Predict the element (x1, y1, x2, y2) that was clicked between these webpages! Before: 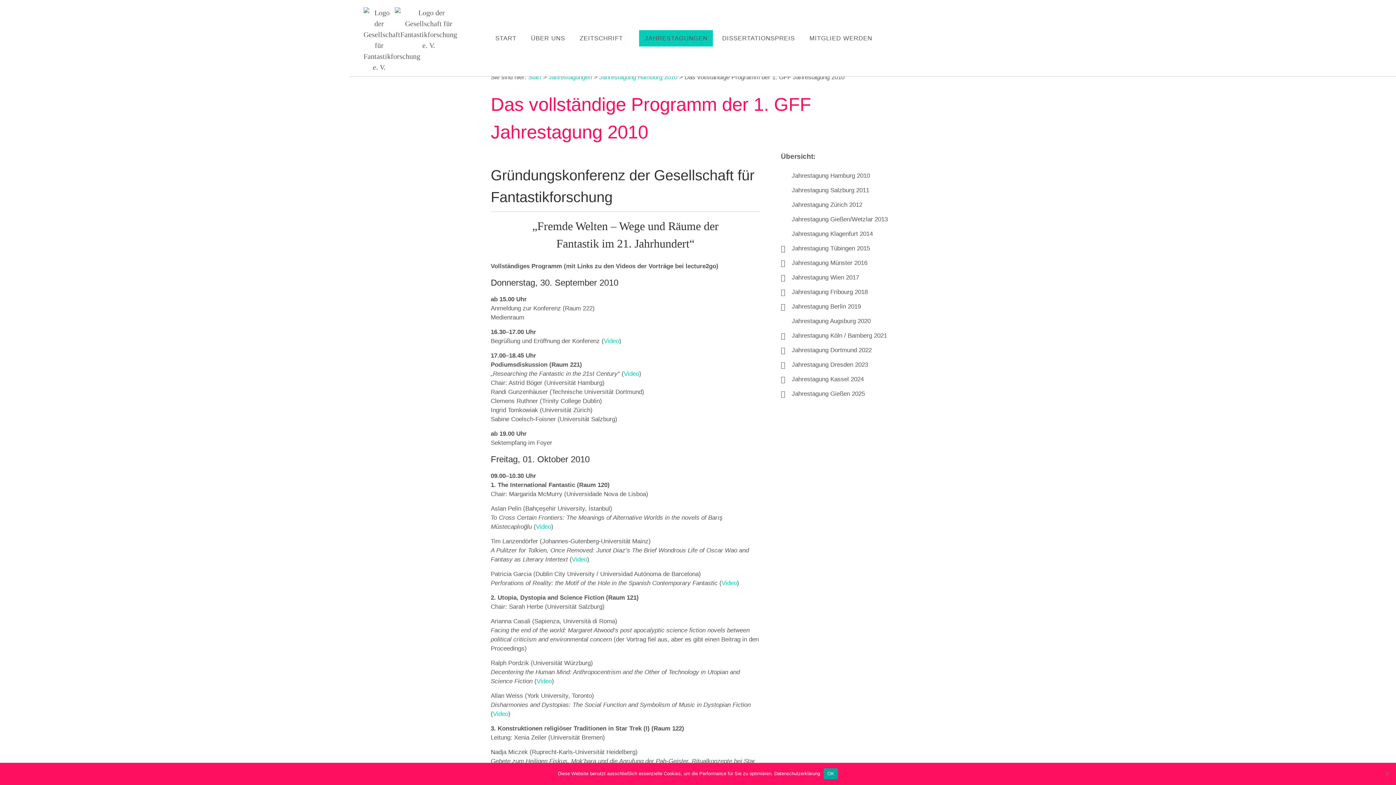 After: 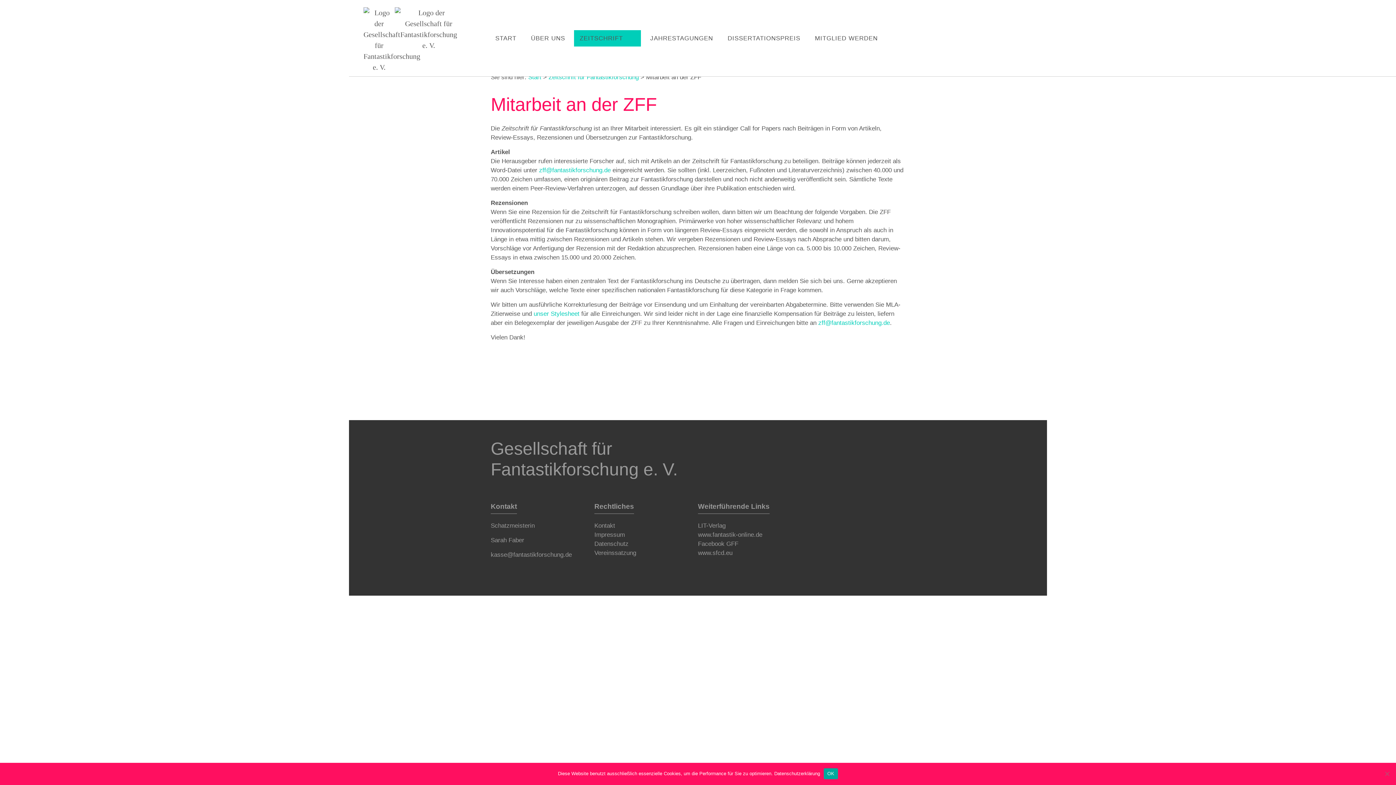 Action: label: FÜR ZFF SCHREIBEN bbox: (574, 46, 635, 71)